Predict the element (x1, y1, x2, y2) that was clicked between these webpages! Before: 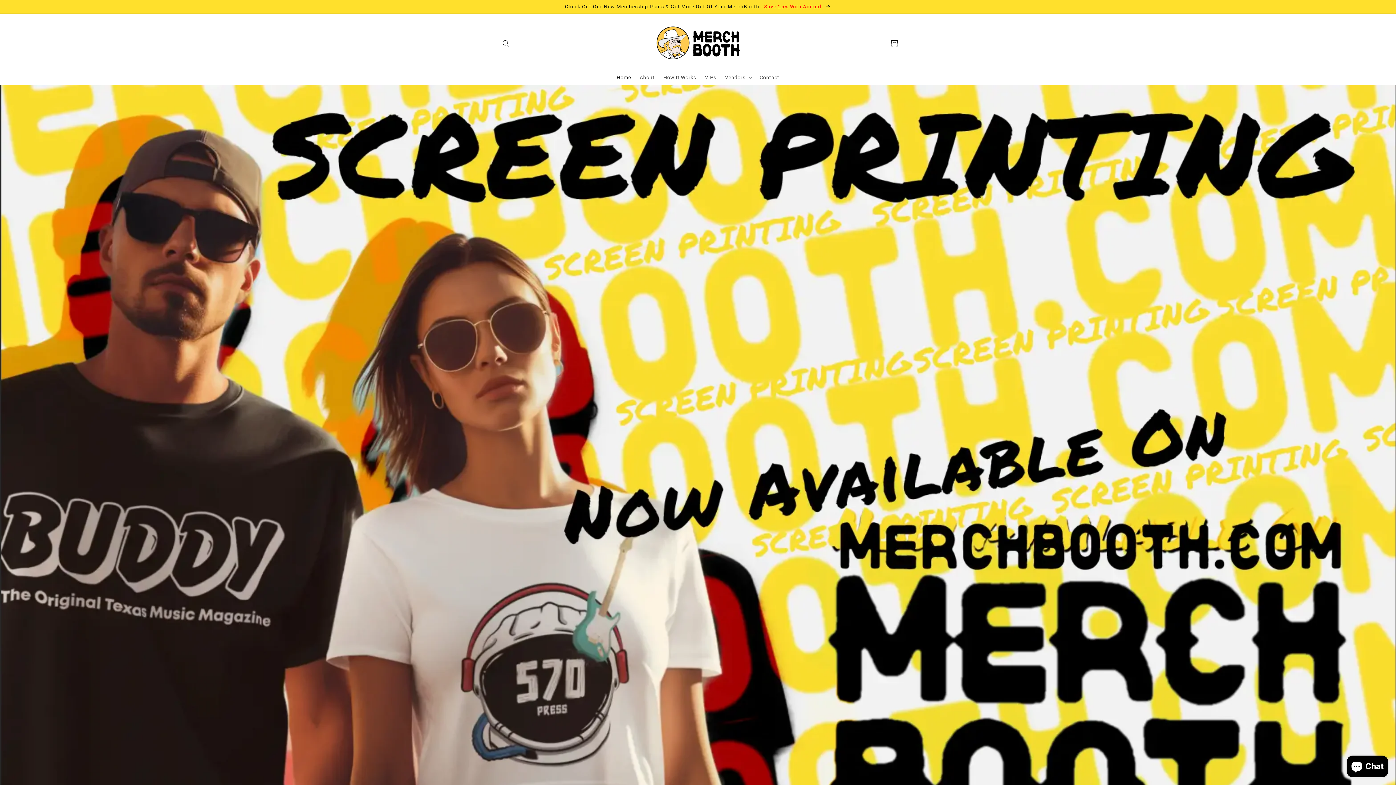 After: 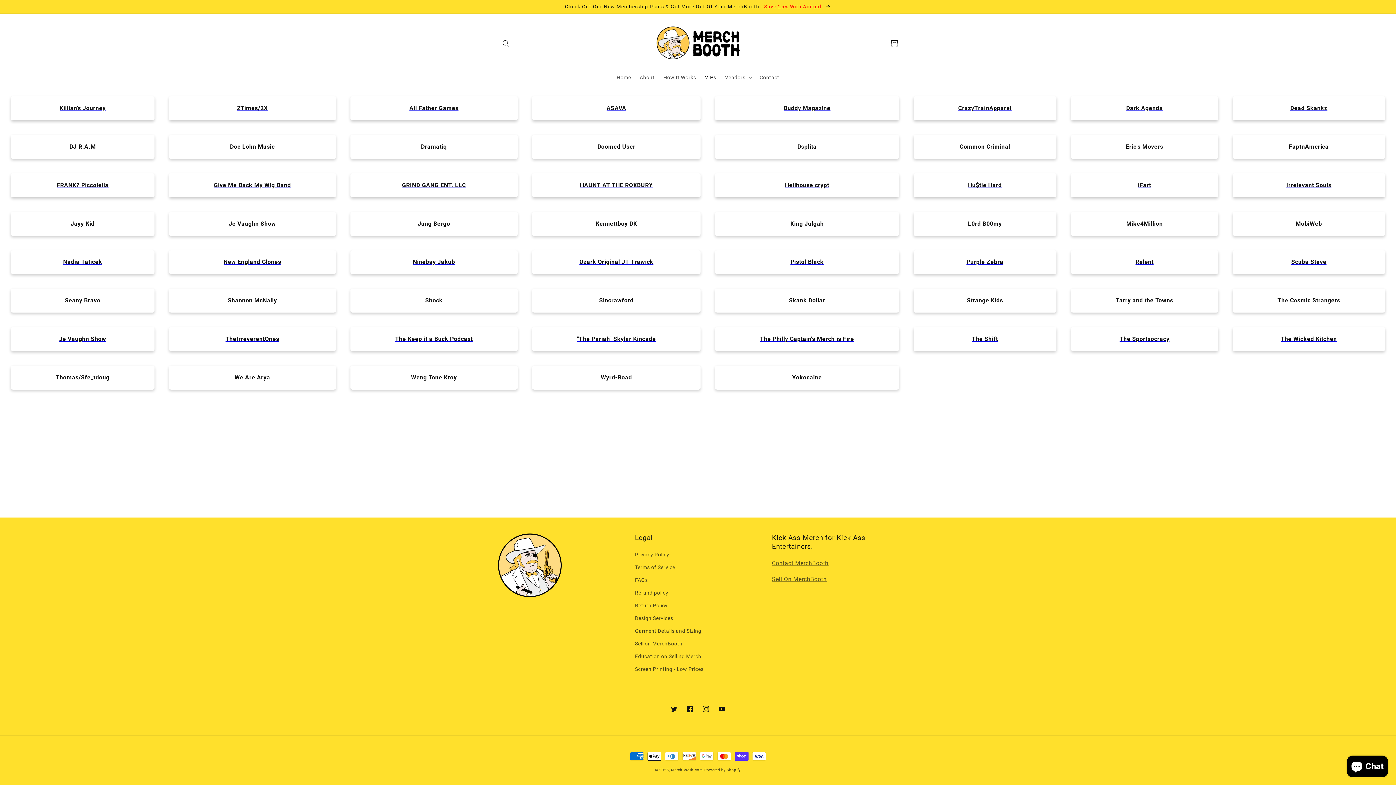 Action: bbox: (700, 69, 720, 85) label: VIPs